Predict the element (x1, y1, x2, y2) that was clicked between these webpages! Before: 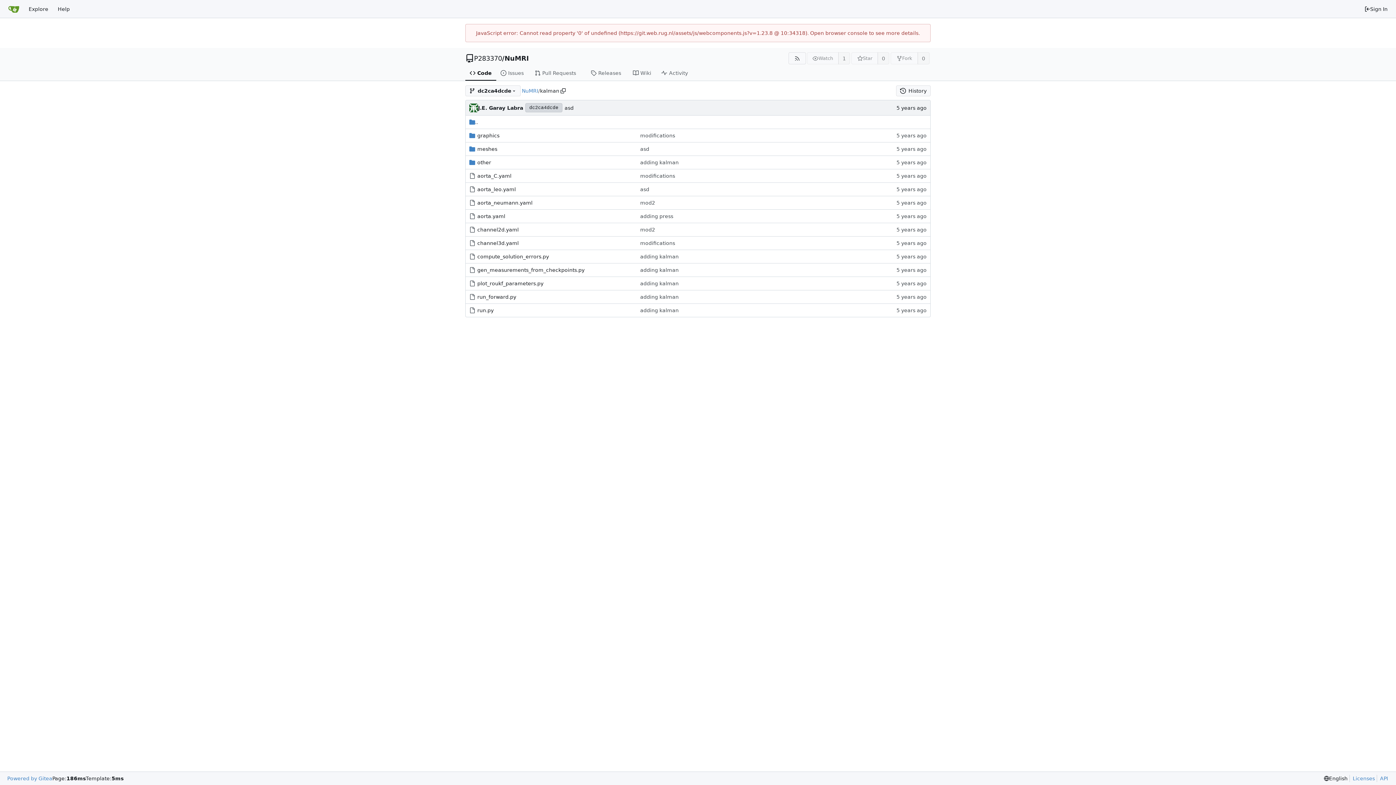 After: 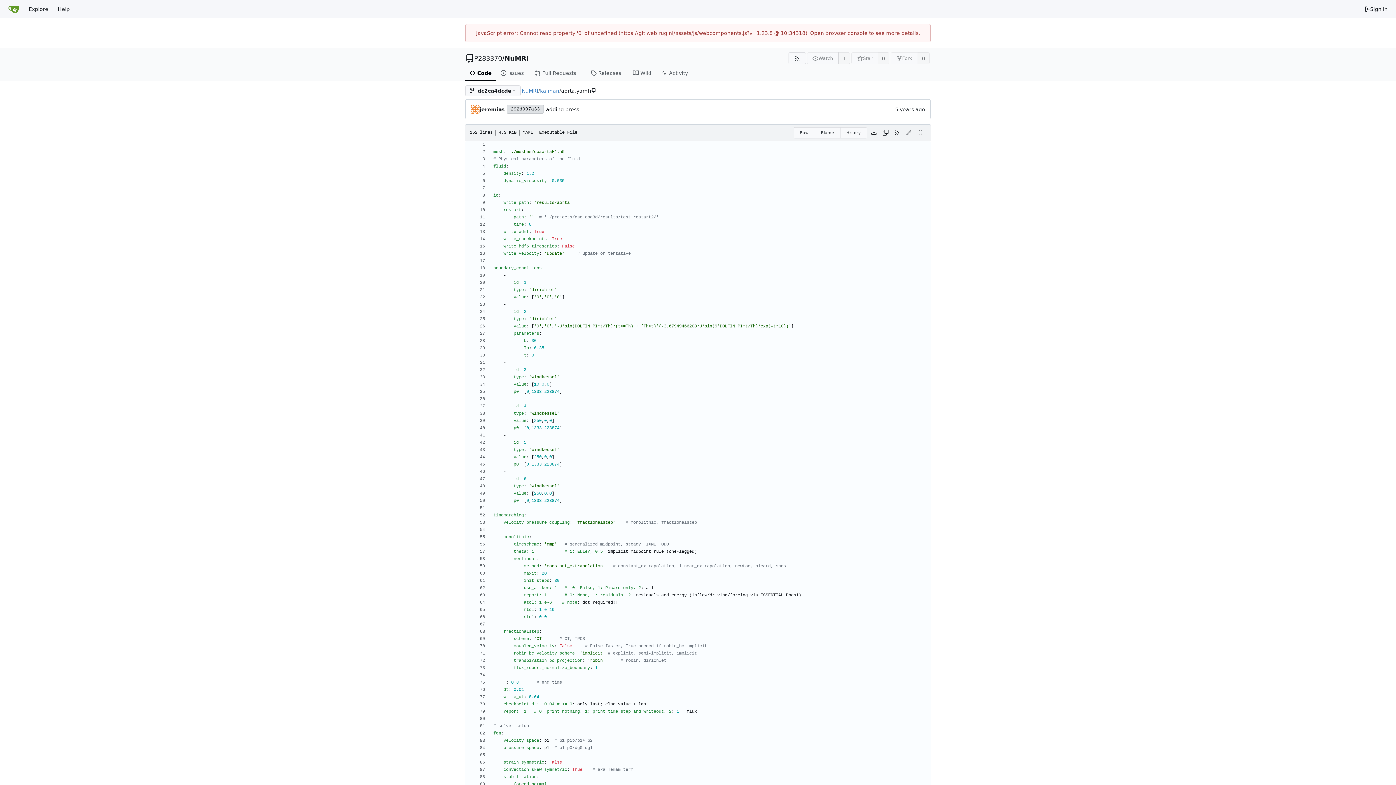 Action: bbox: (477, 213, 505, 219) label: aorta.yaml